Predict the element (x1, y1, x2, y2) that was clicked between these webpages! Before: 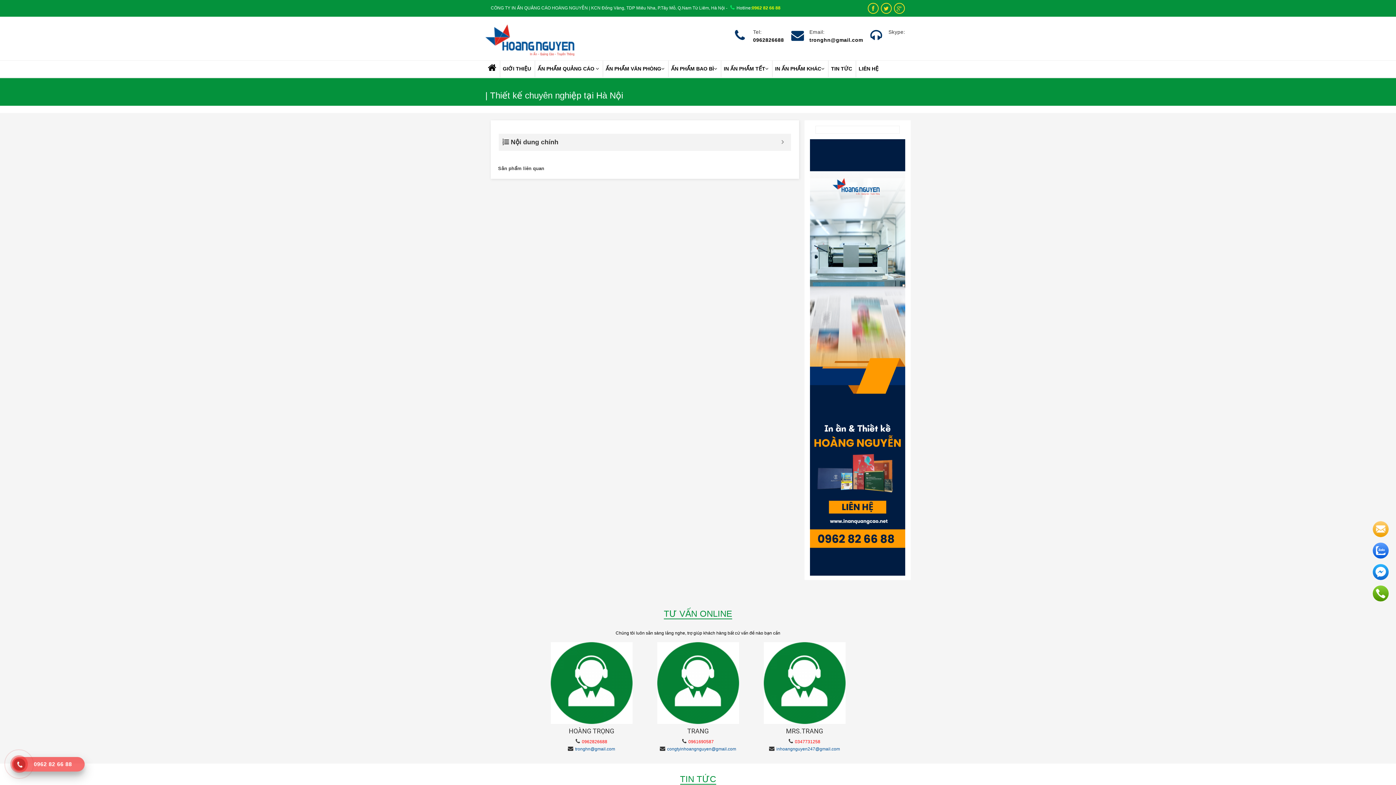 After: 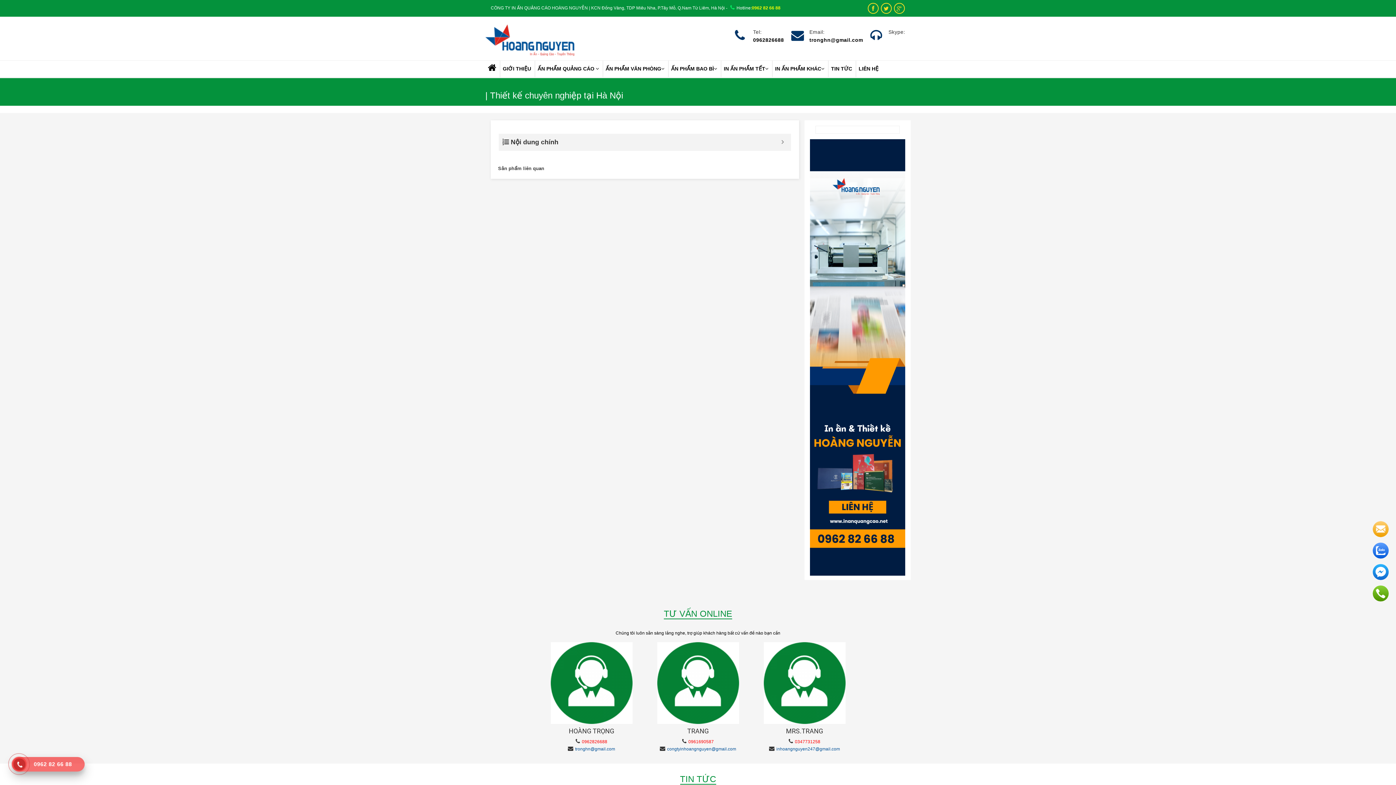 Action: bbox: (1373, 564, 1389, 580)